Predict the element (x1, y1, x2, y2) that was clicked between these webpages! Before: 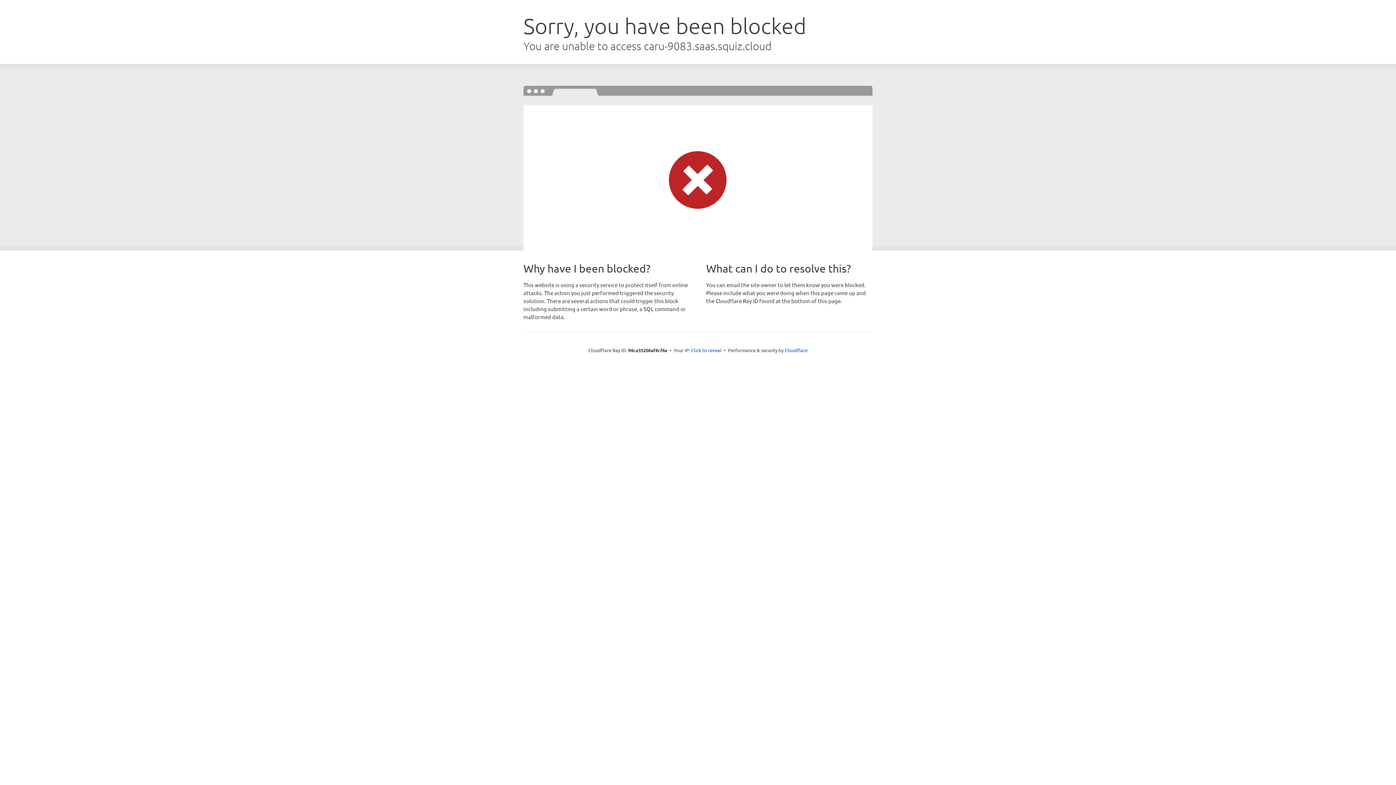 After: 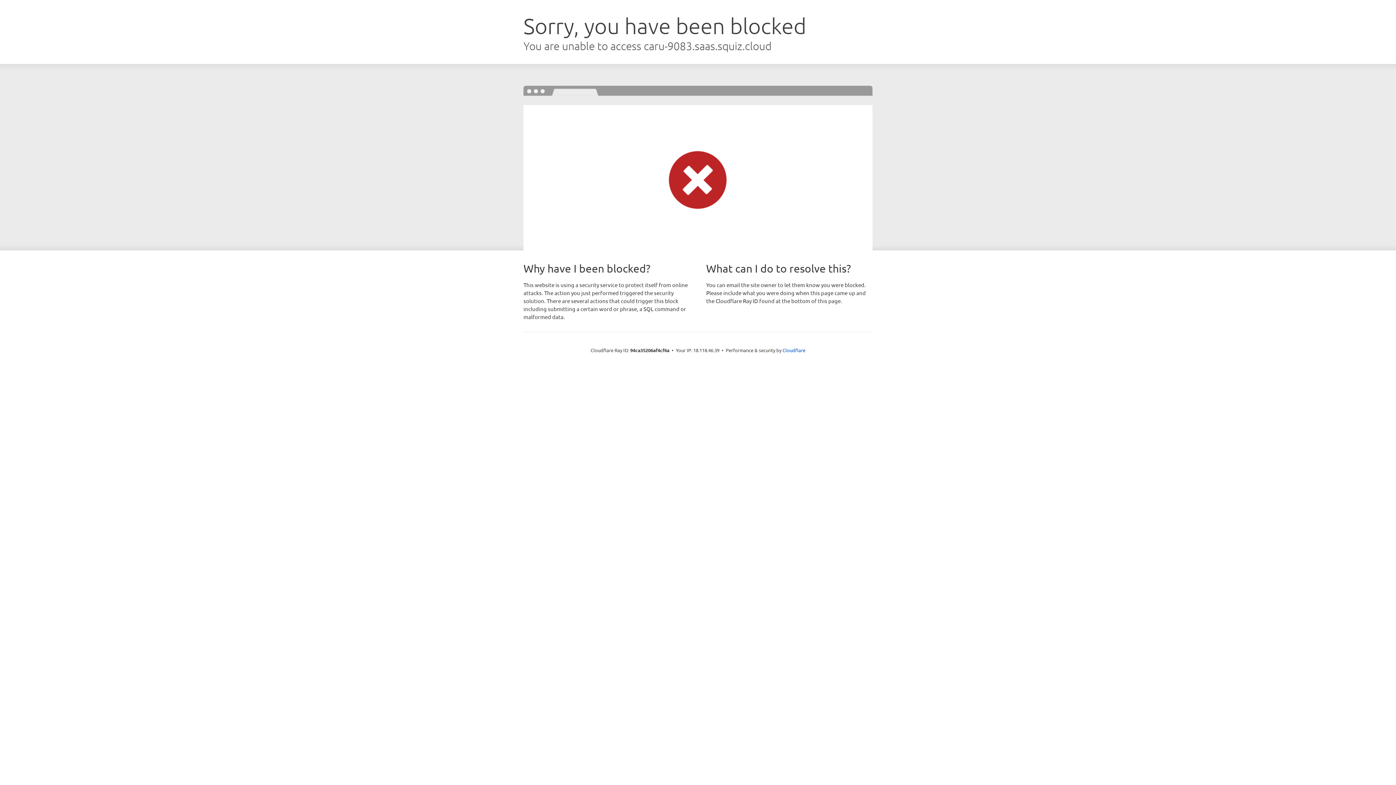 Action: bbox: (691, 346, 721, 353) label: Click to reveal